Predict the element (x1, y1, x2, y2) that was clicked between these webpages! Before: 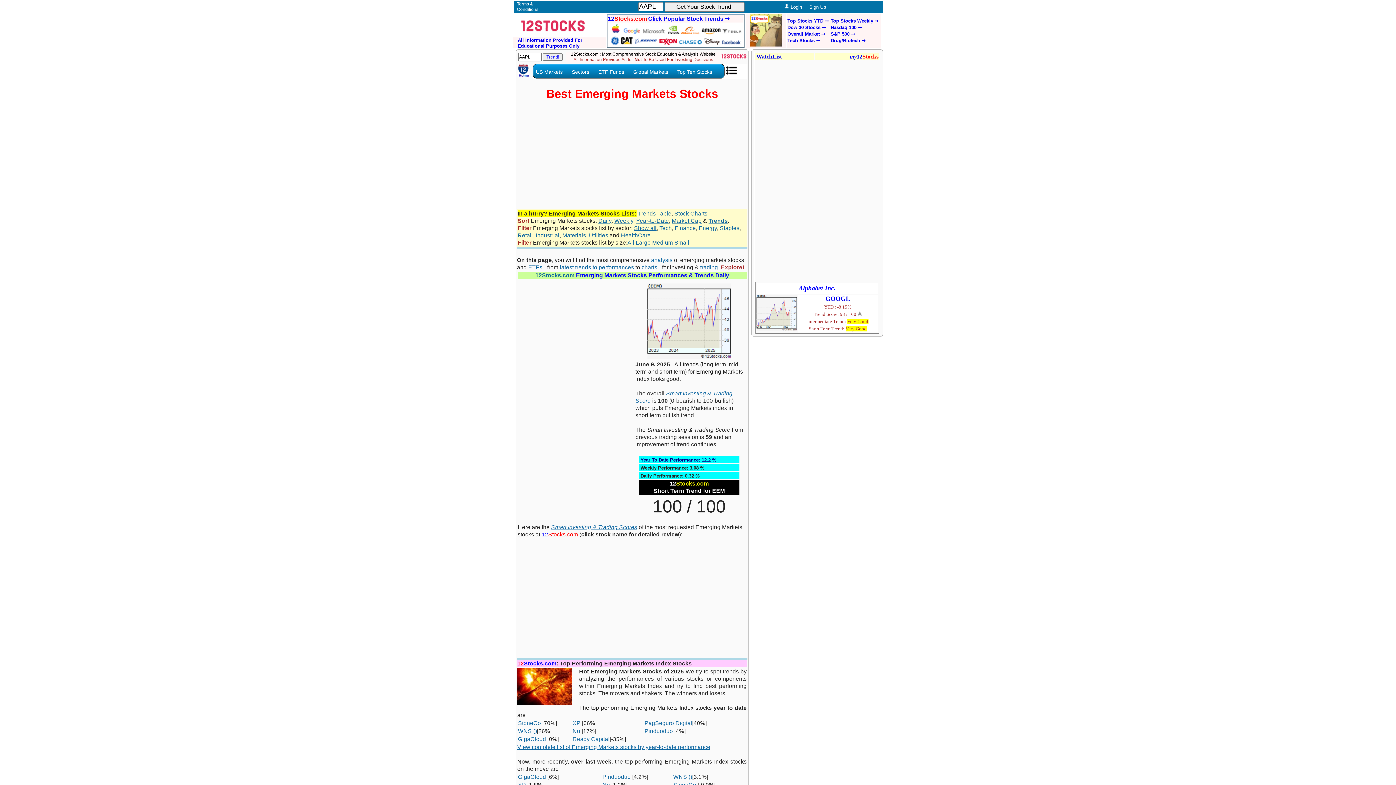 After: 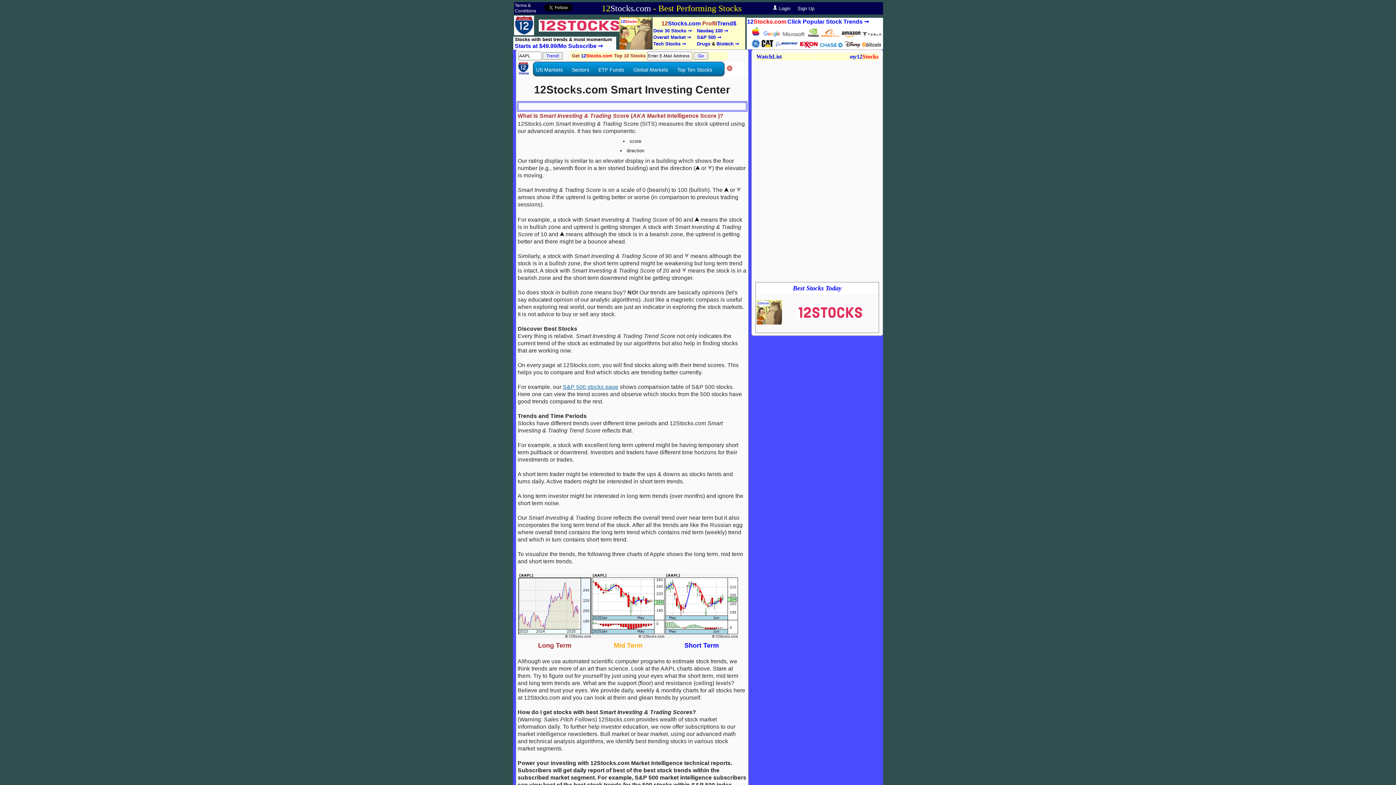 Action: bbox: (535, 272, 574, 278) label: 12Stocks.com